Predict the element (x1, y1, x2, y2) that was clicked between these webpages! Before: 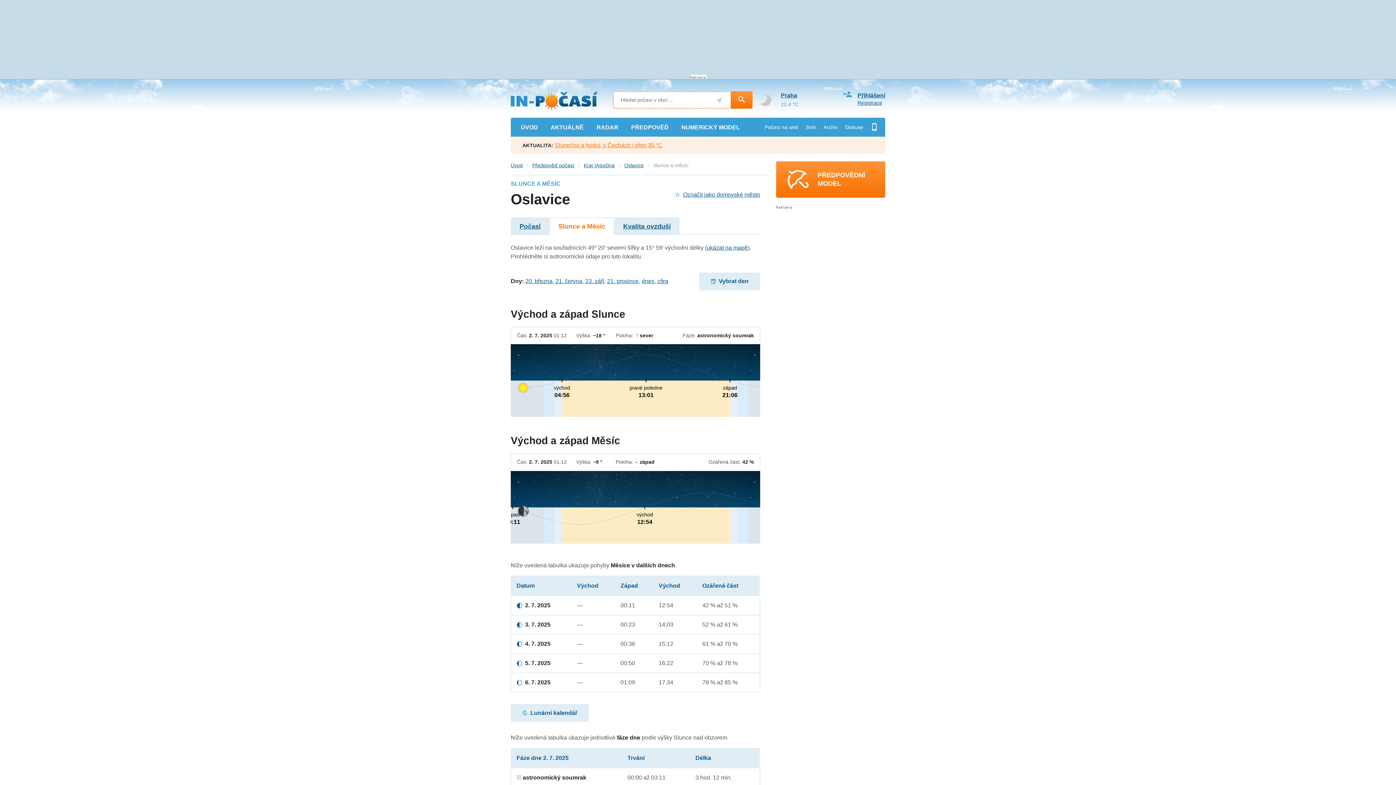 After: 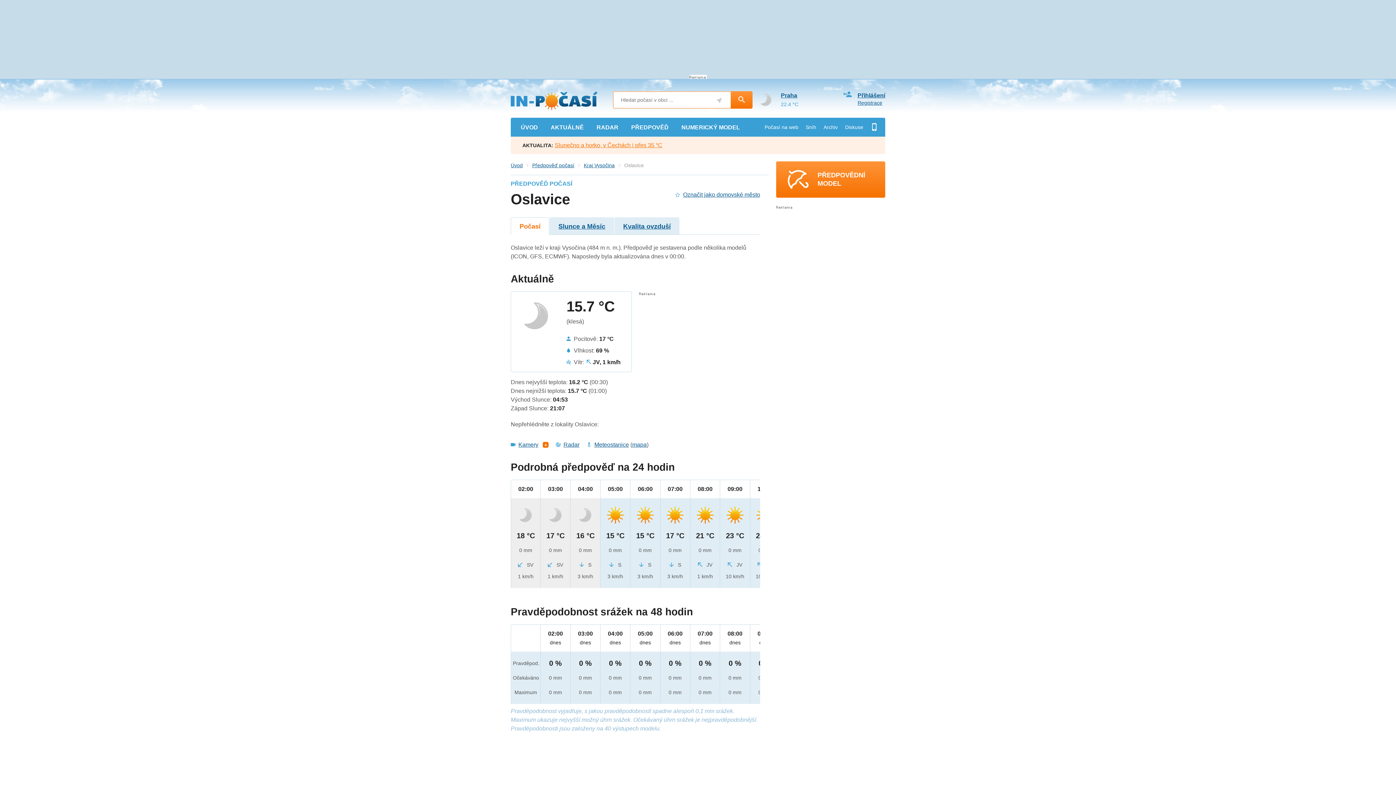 Action: label: Počasí bbox: (510, 217, 549, 234)